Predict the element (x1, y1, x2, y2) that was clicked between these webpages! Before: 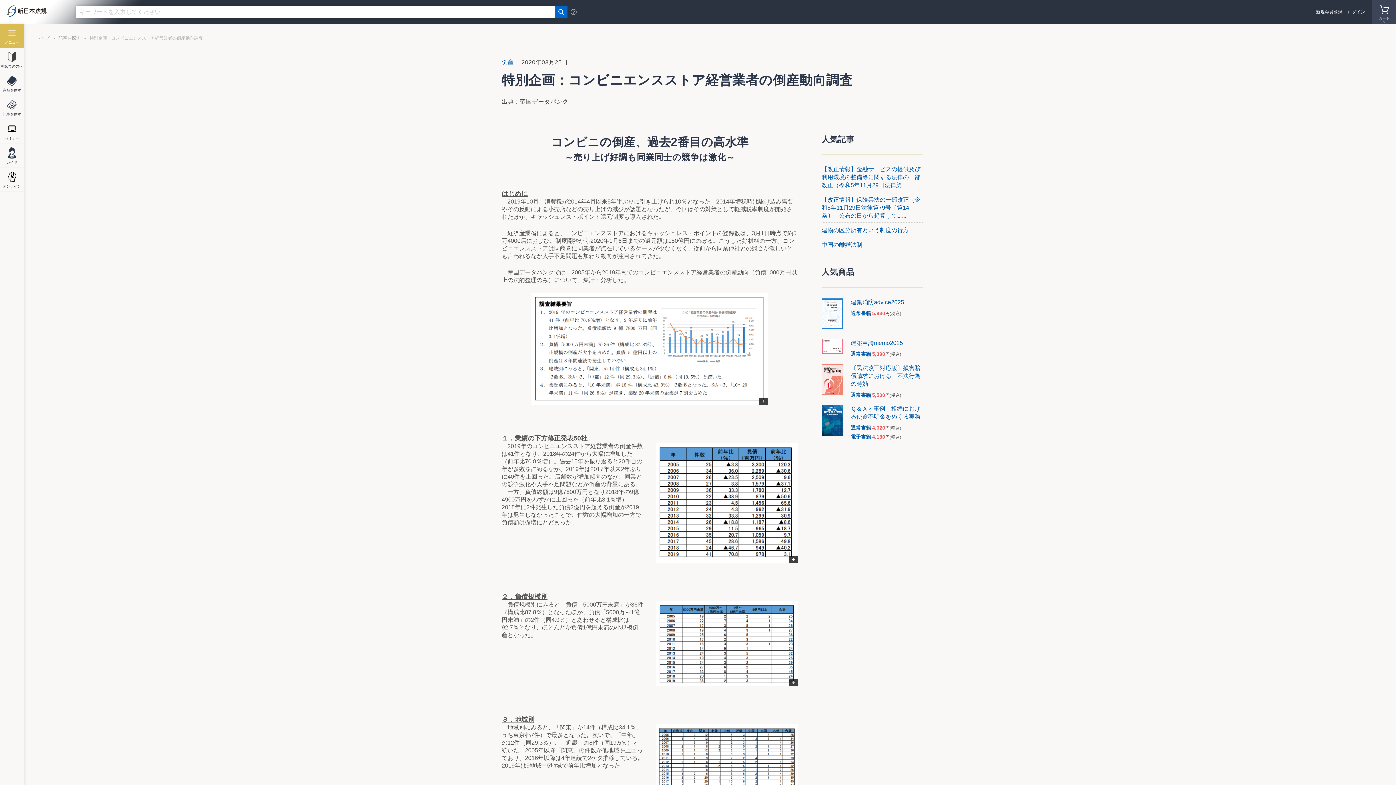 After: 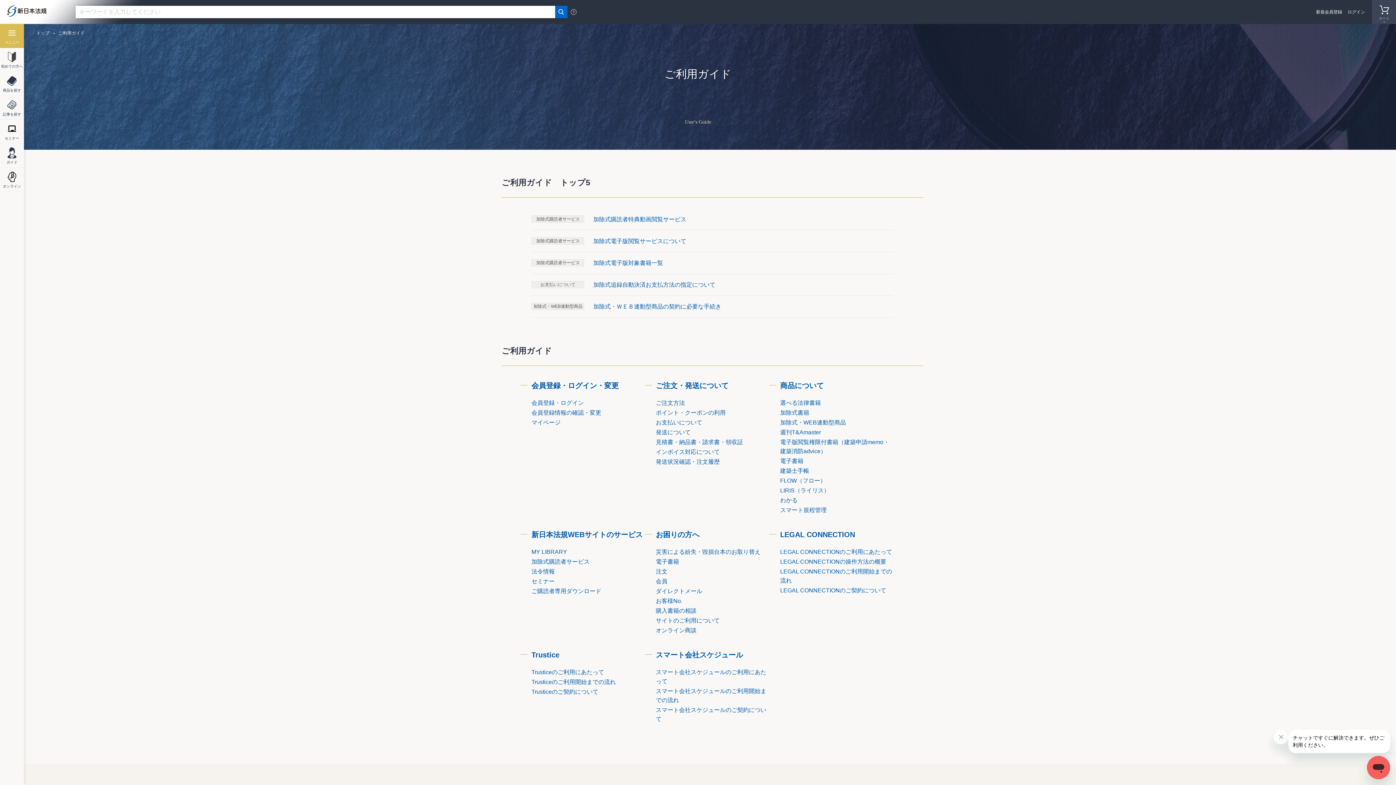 Action: bbox: (0, 144, 24, 168) label: ガイド